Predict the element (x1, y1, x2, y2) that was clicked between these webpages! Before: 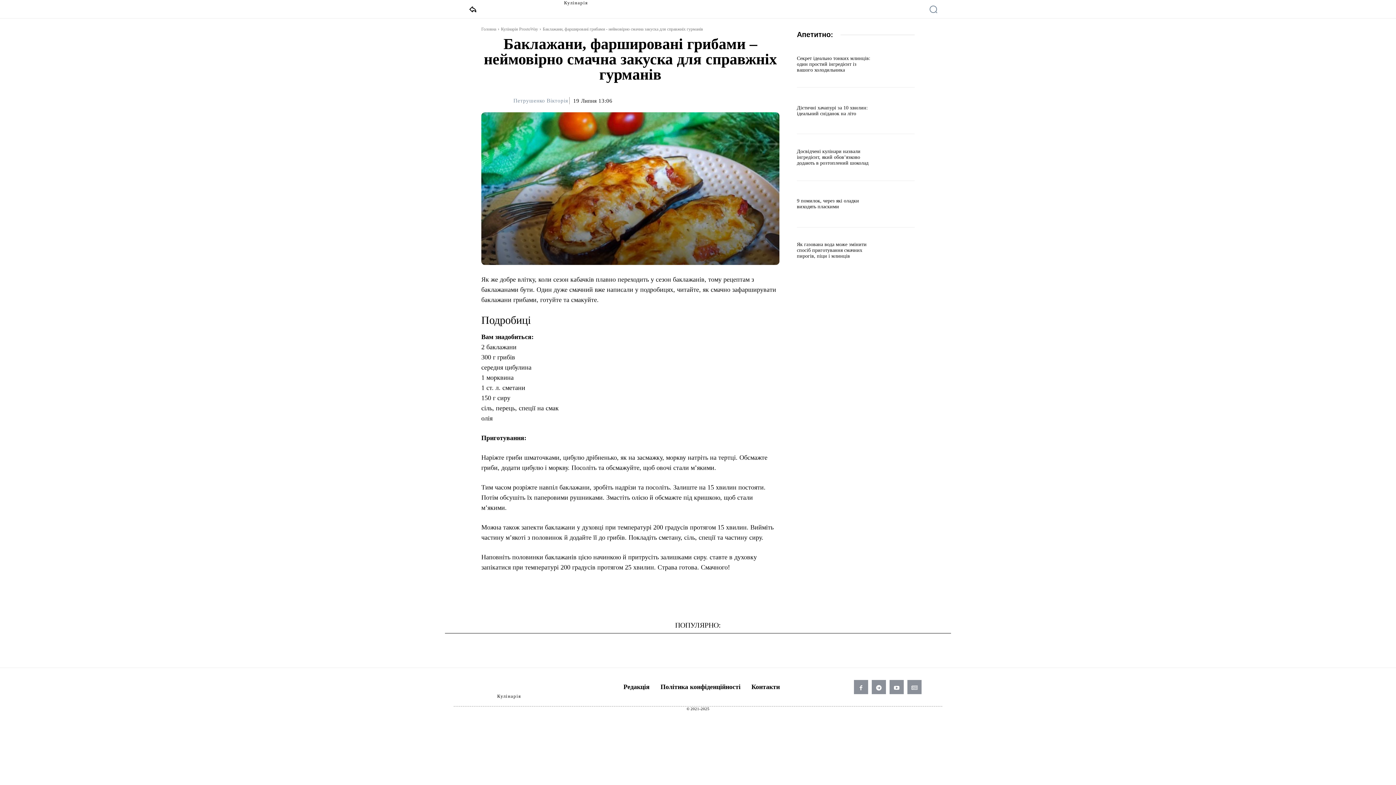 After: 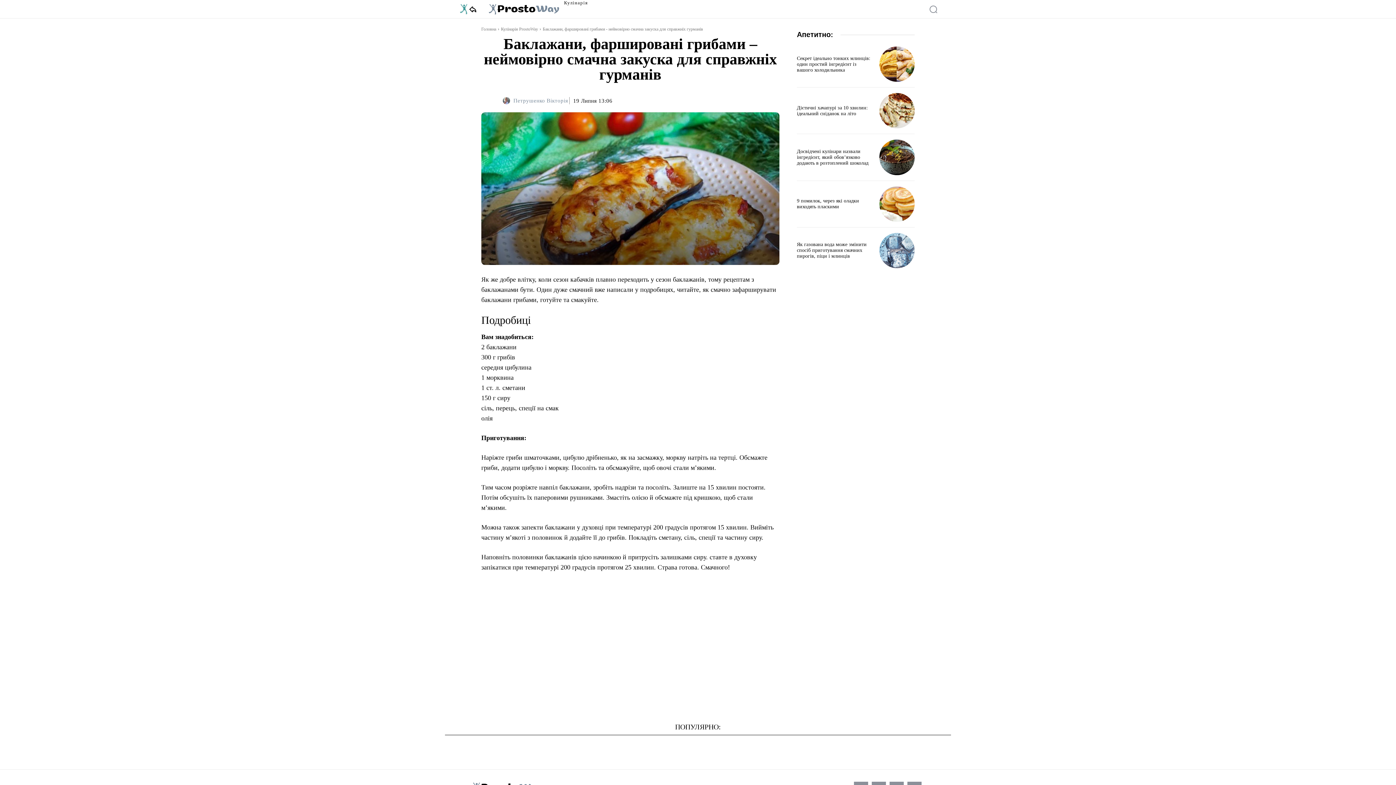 Action: label: Search bbox: (924, 0, 942, 18)